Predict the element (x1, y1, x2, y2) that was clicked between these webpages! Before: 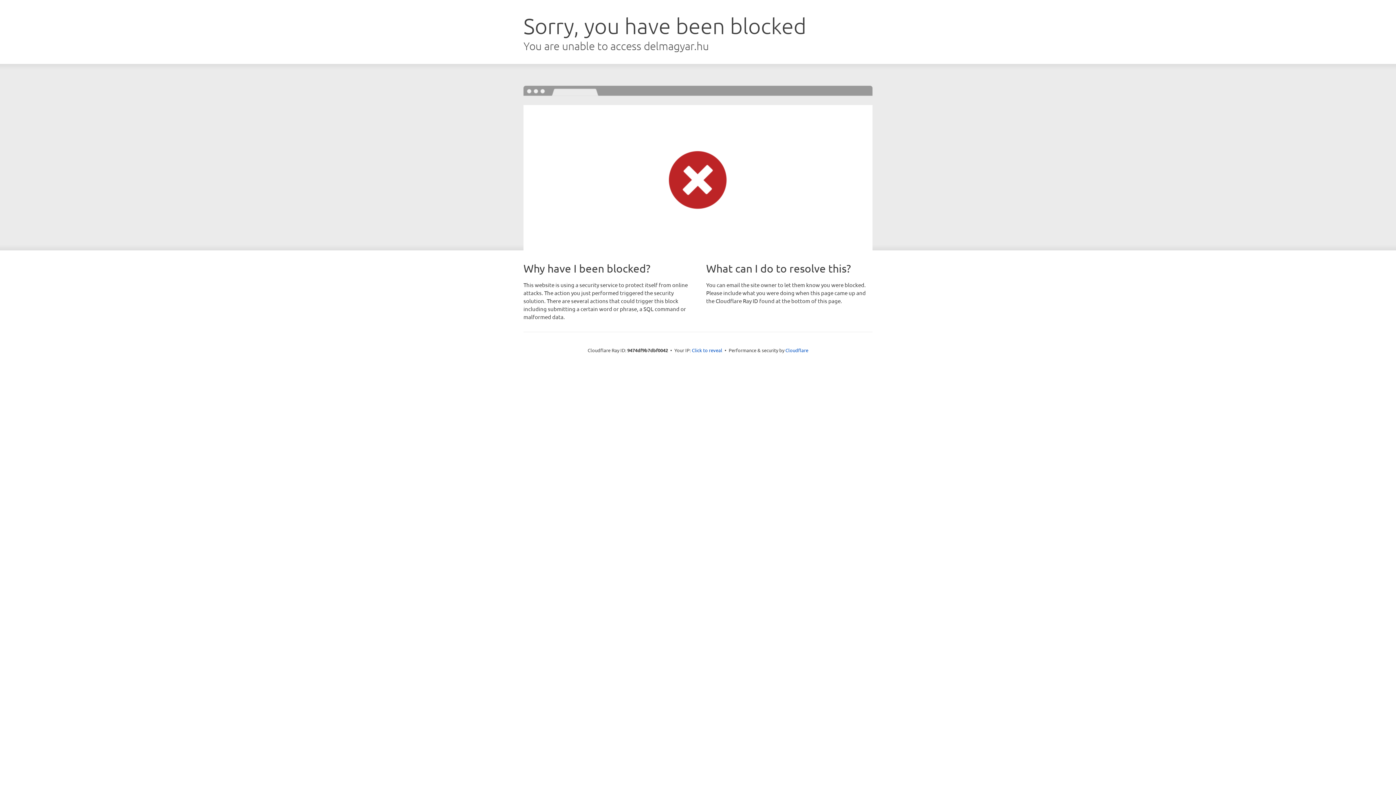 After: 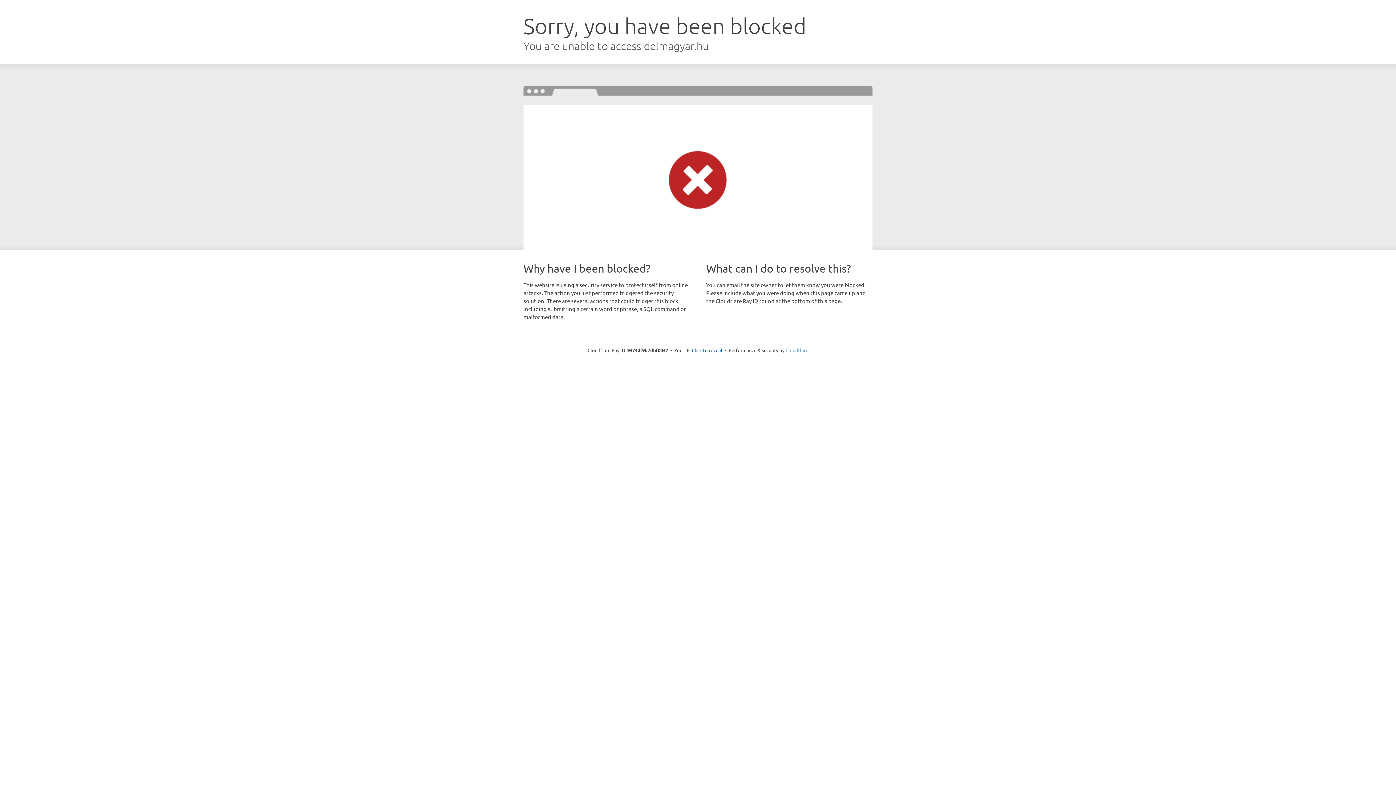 Action: label: Cloudflare bbox: (785, 347, 808, 353)